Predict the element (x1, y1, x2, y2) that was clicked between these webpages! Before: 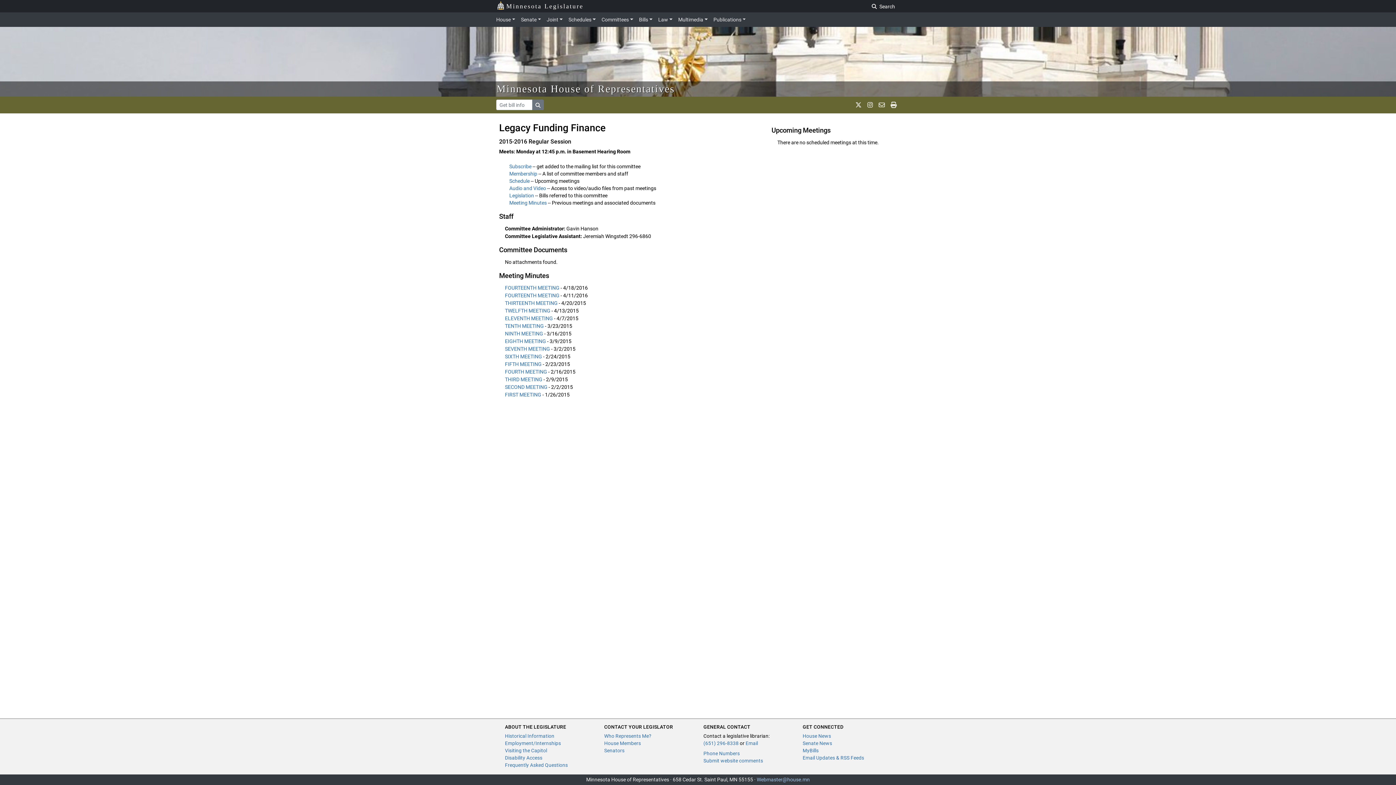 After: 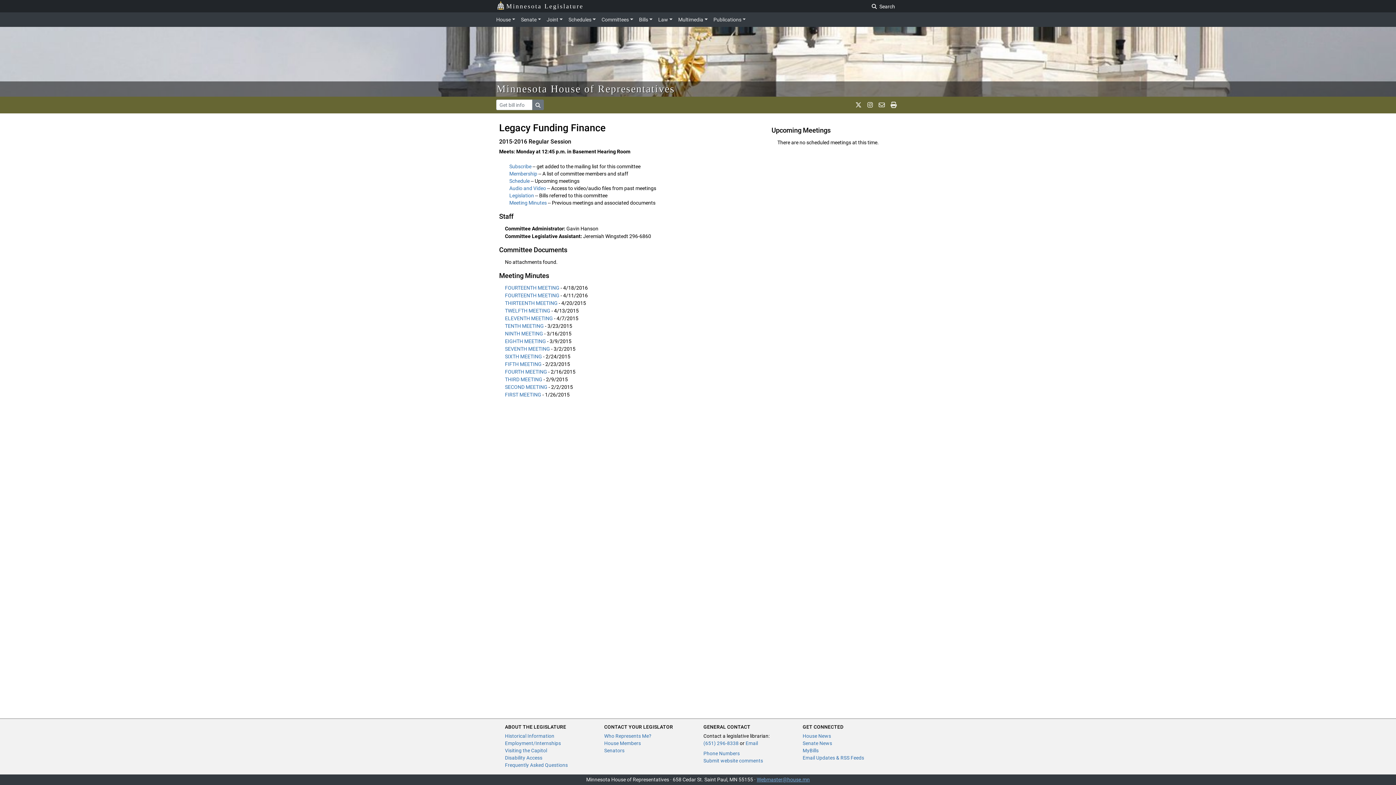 Action: bbox: (756, 777, 810, 782) label: Webmaster@house.mn